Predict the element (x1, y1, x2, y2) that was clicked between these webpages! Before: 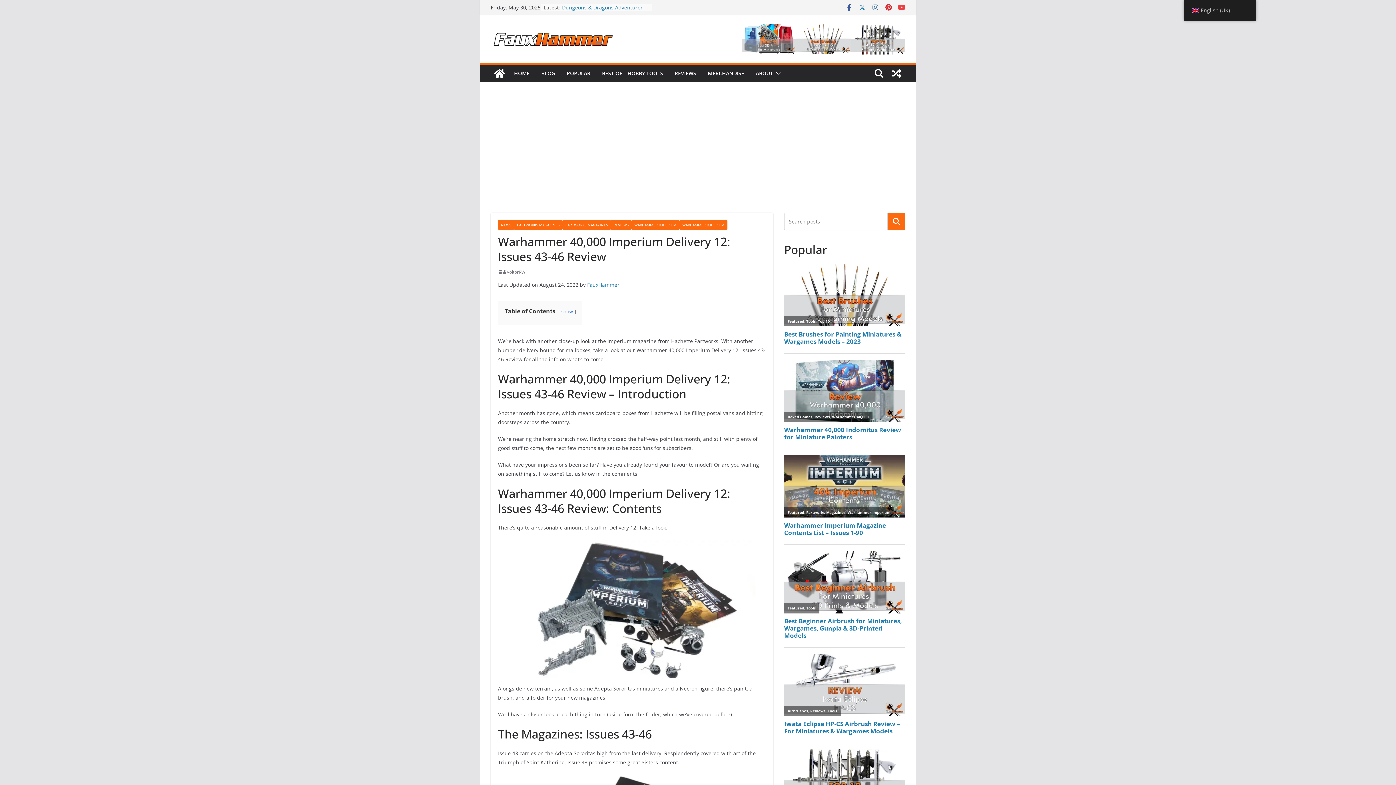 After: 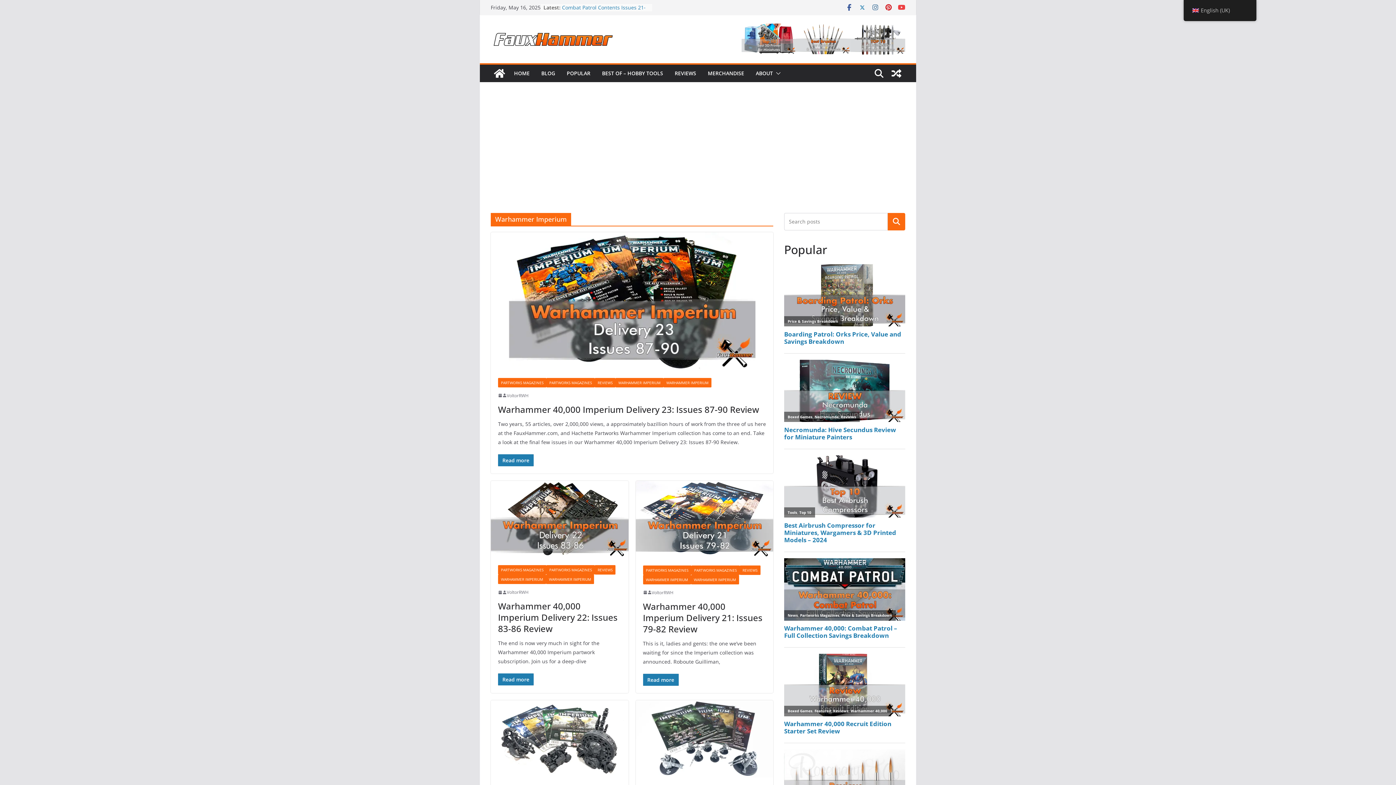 Action: bbox: (631, 220, 679, 229) label: WARHAMMER IMPERIUM